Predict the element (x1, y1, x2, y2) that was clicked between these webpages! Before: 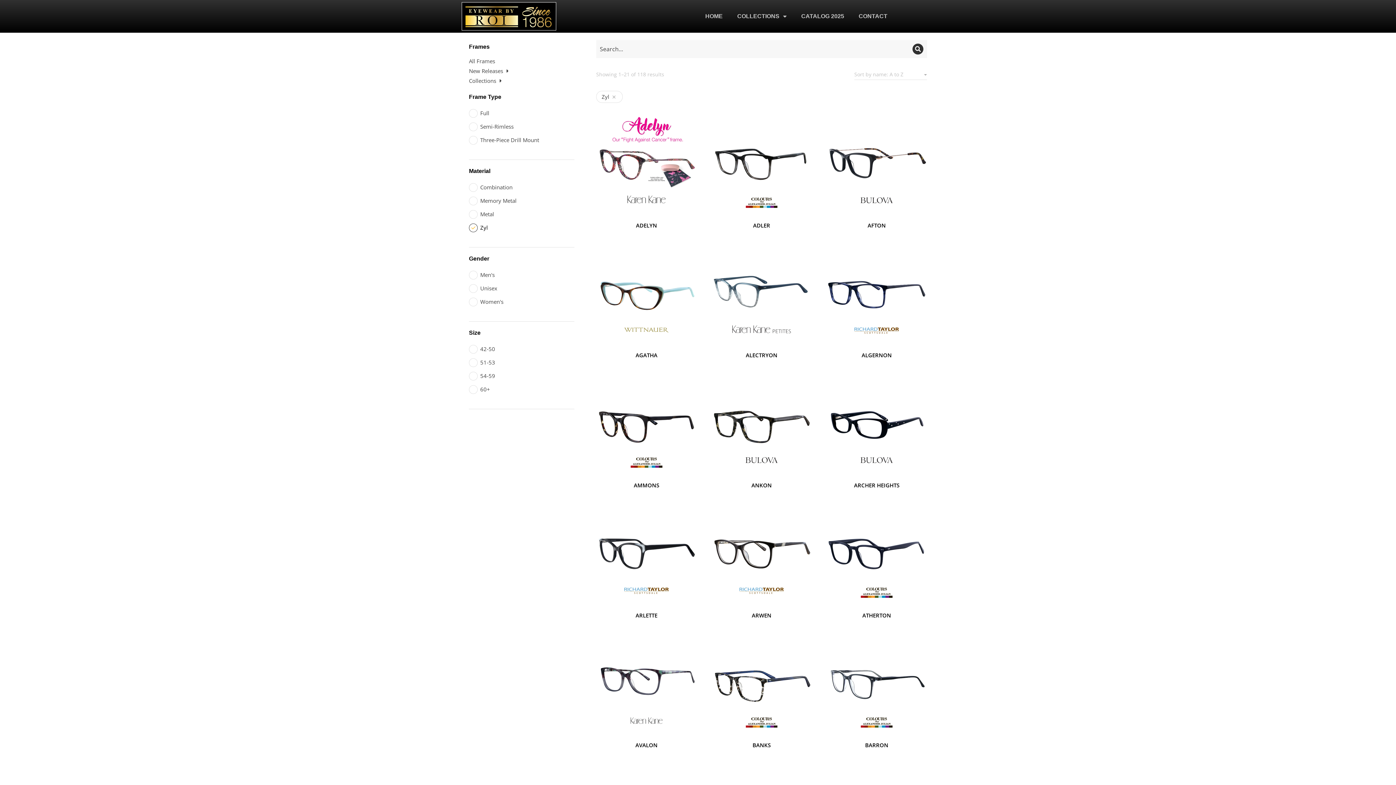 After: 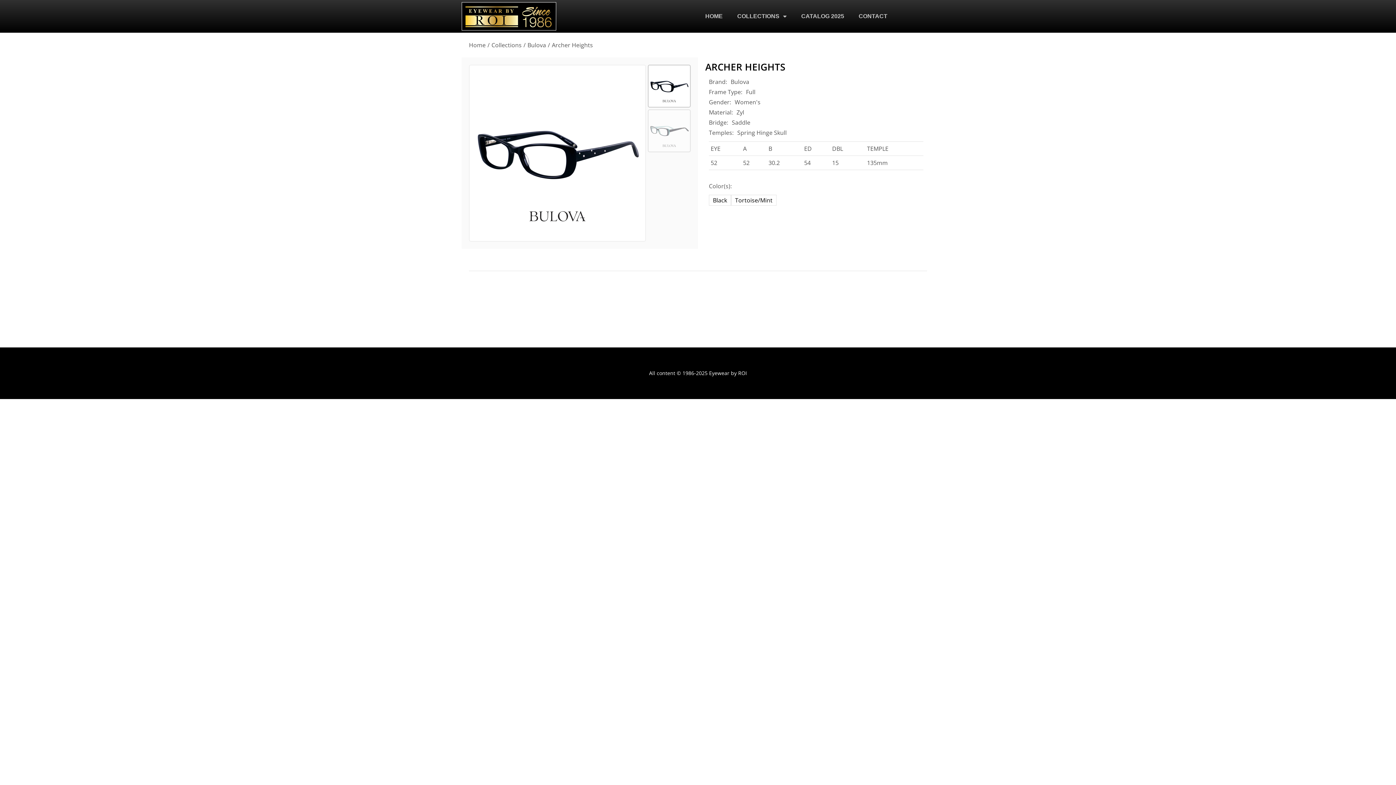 Action: bbox: (854, 481, 899, 489) label: ARCHER HEIGHTS